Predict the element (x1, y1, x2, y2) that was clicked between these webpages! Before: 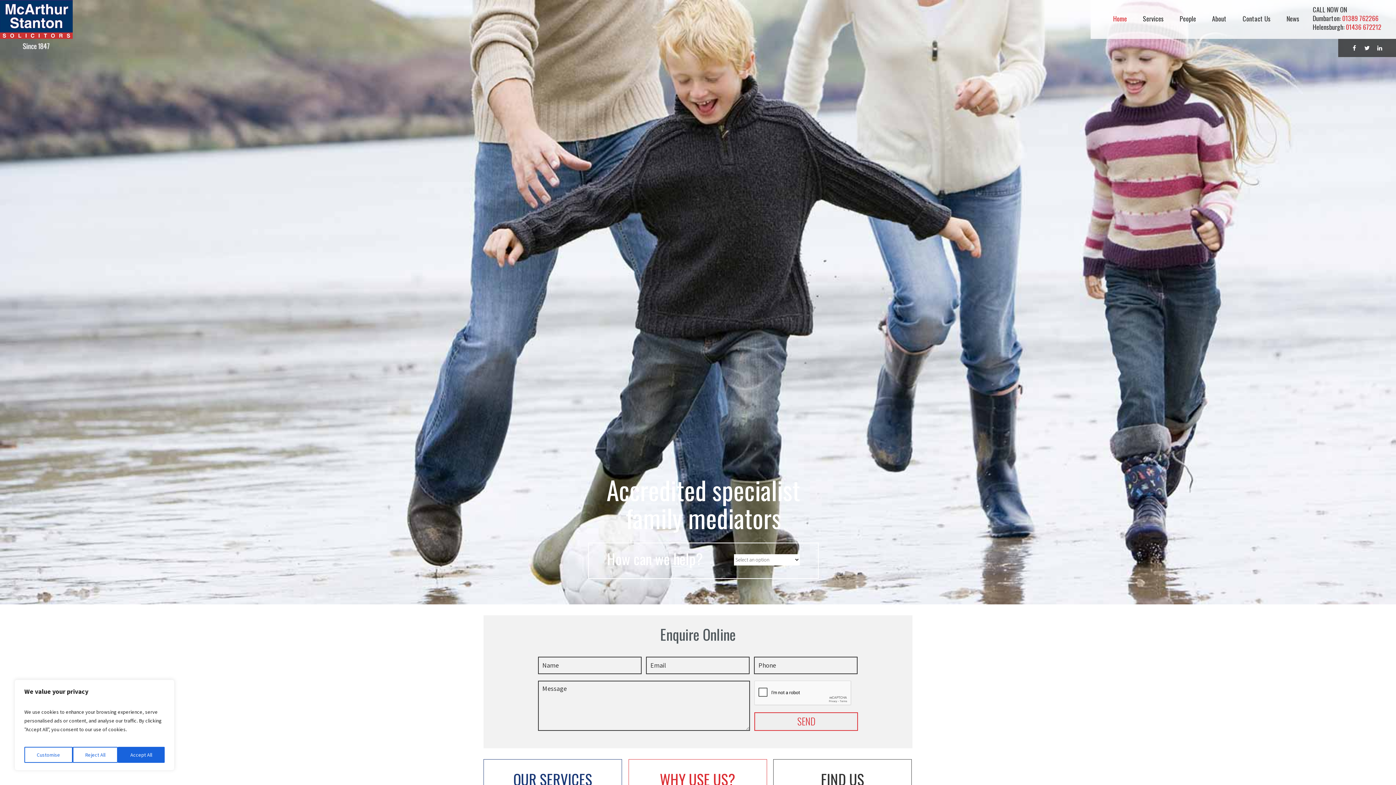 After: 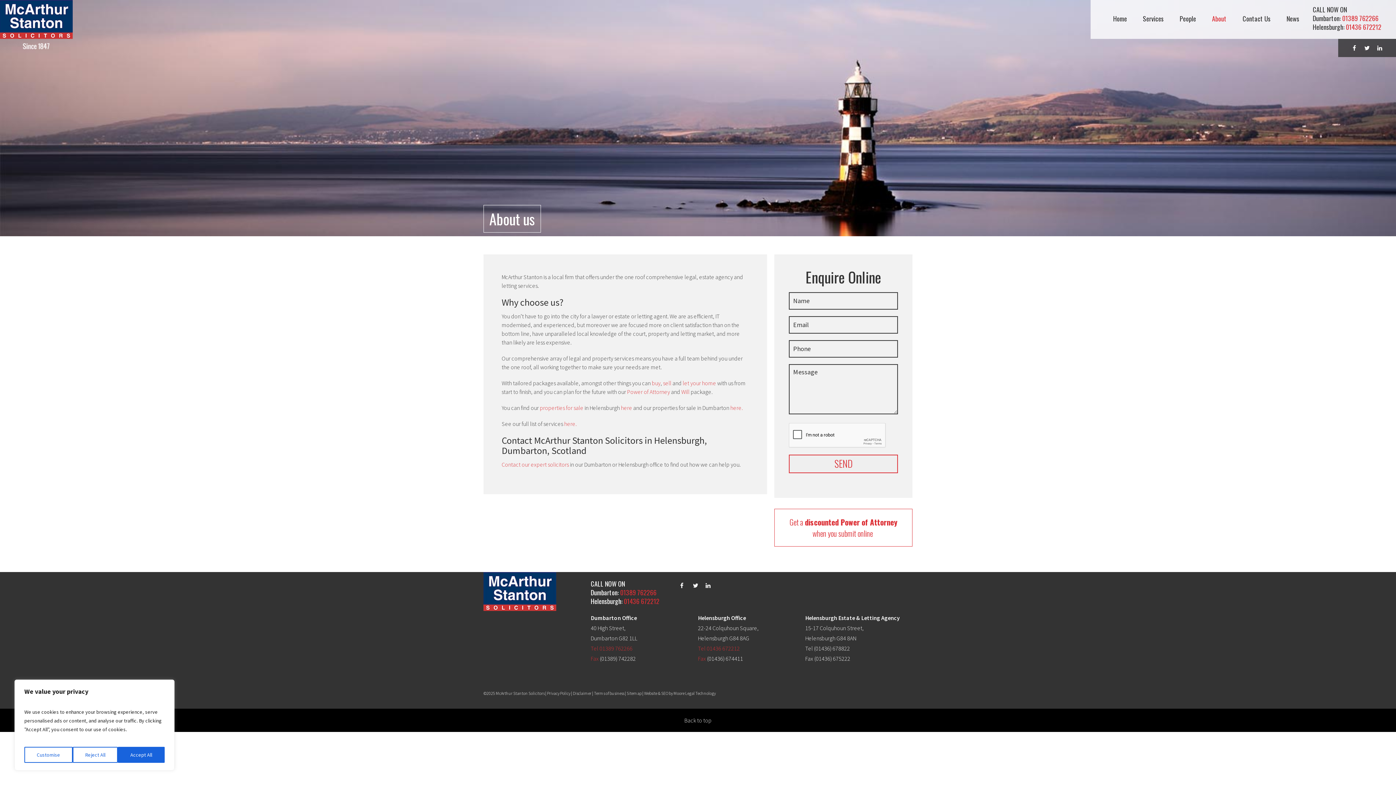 Action: label: About bbox: (1204, 14, 1234, 38)